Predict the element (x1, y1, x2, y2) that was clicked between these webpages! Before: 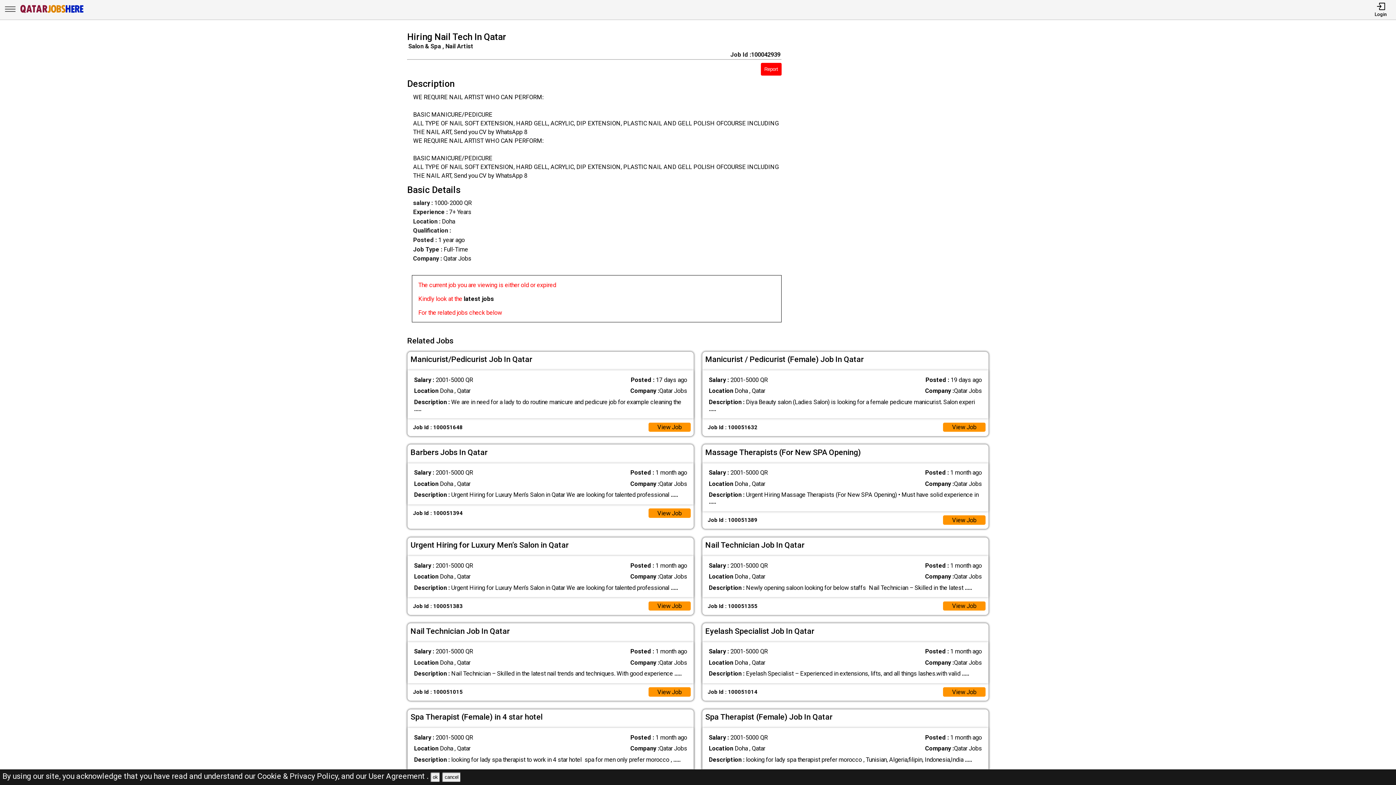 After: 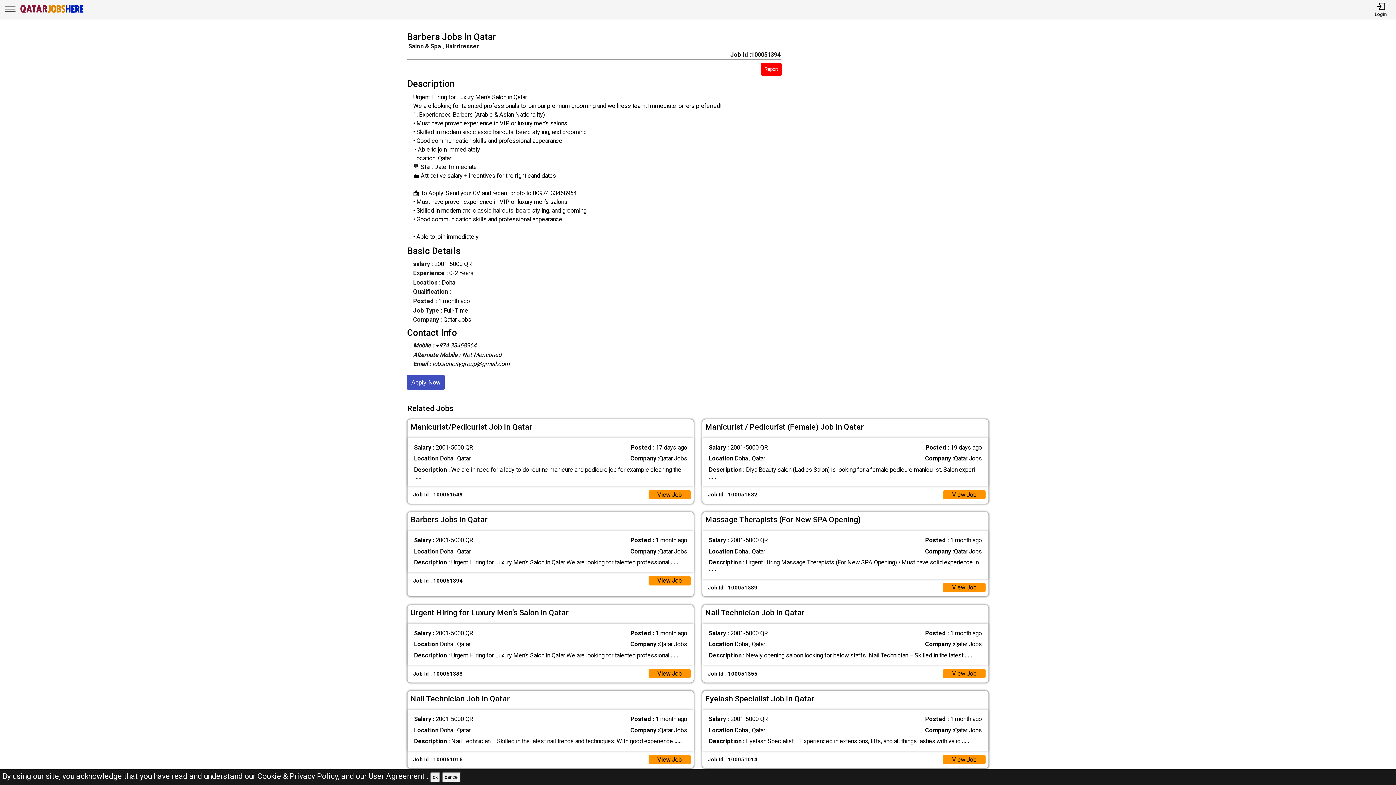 Action: bbox: (648, 508, 690, 518) label: View Job